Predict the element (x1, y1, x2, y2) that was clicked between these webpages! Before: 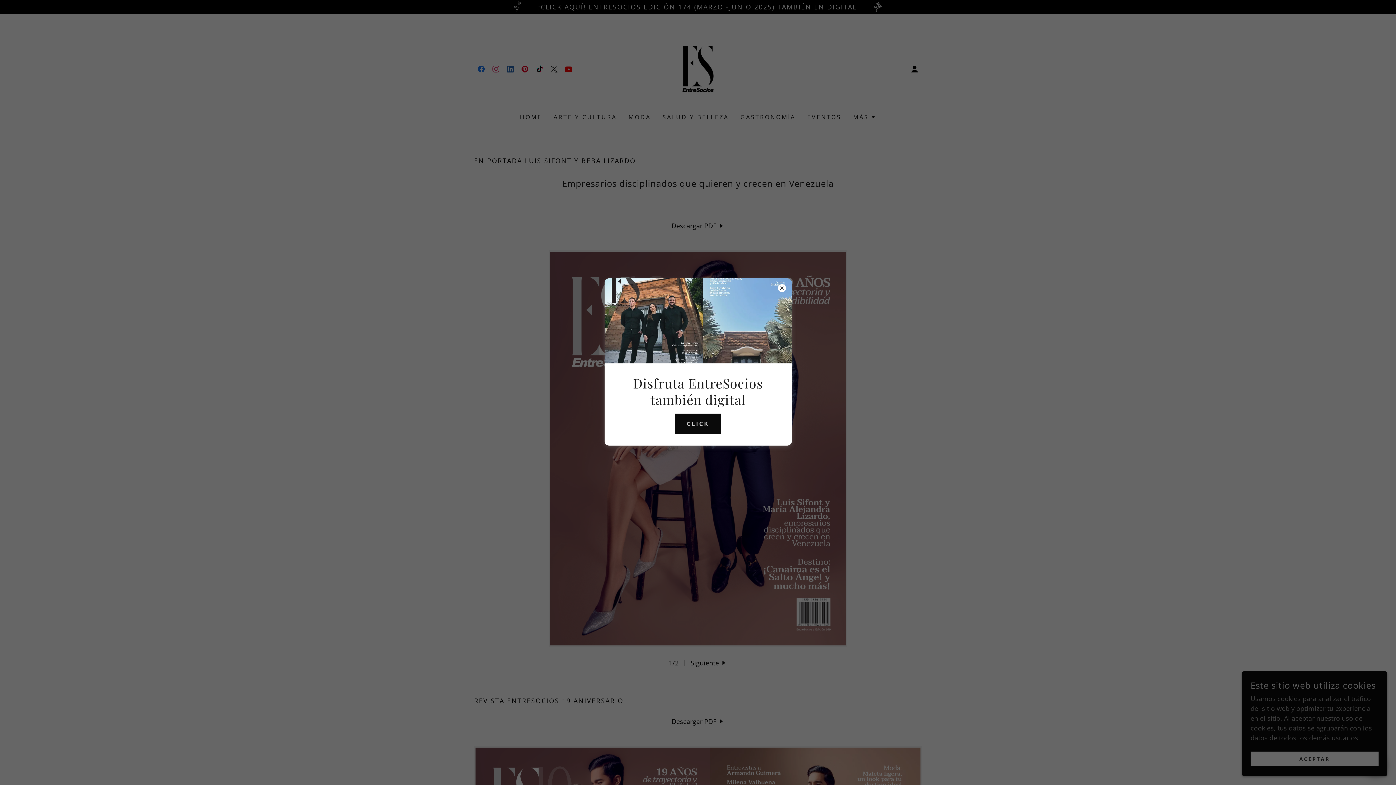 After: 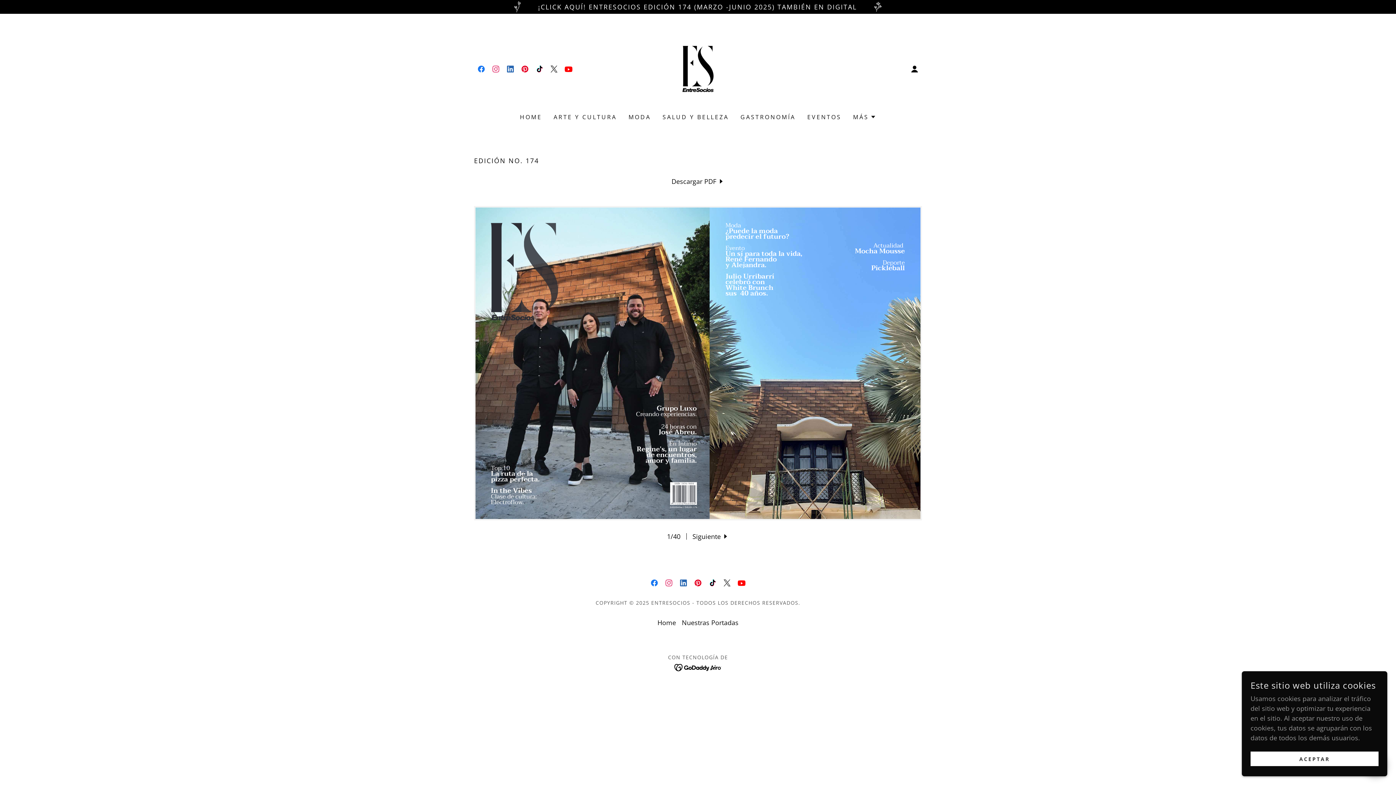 Action: label: CLICK bbox: (675, 413, 721, 434)